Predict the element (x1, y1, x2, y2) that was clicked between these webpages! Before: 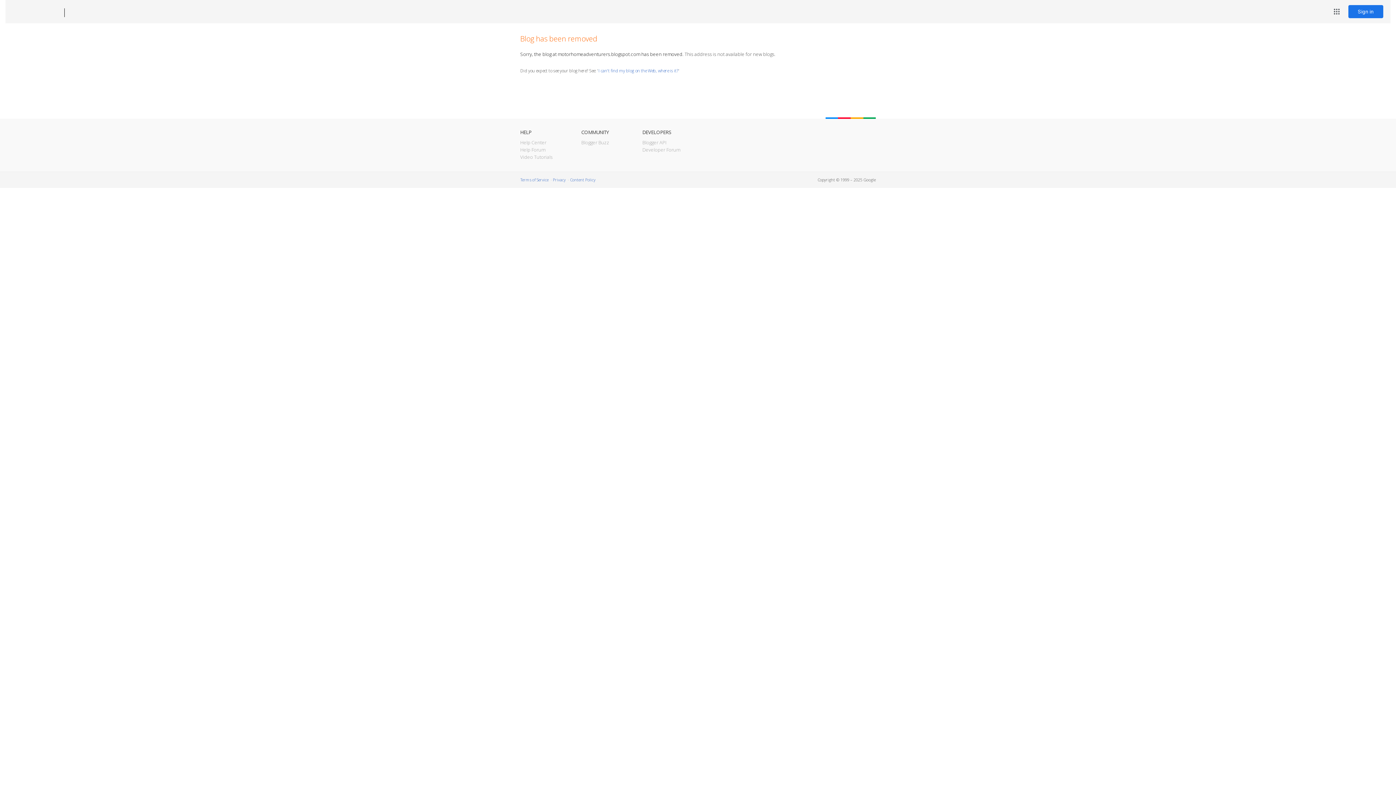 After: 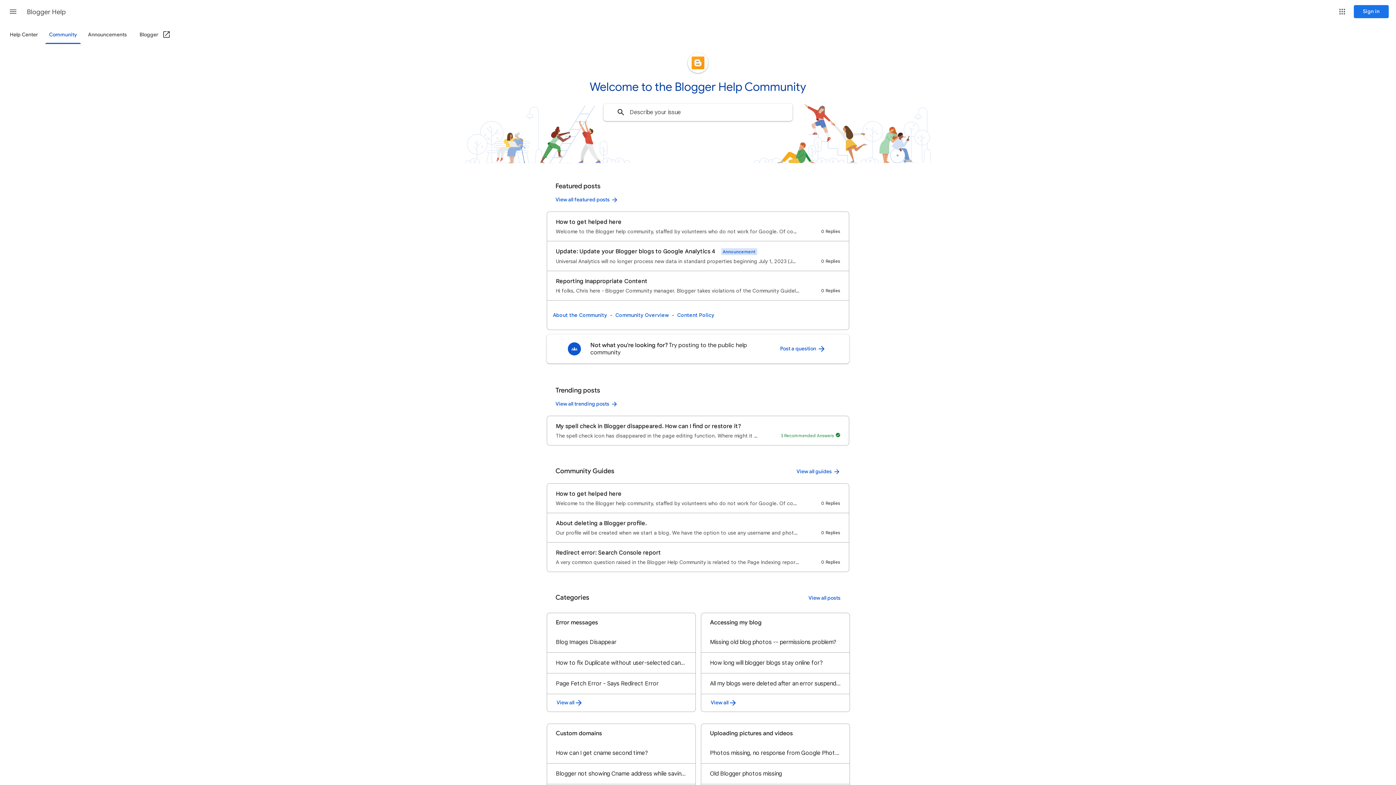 Action: label: Help Forum bbox: (520, 146, 545, 153)